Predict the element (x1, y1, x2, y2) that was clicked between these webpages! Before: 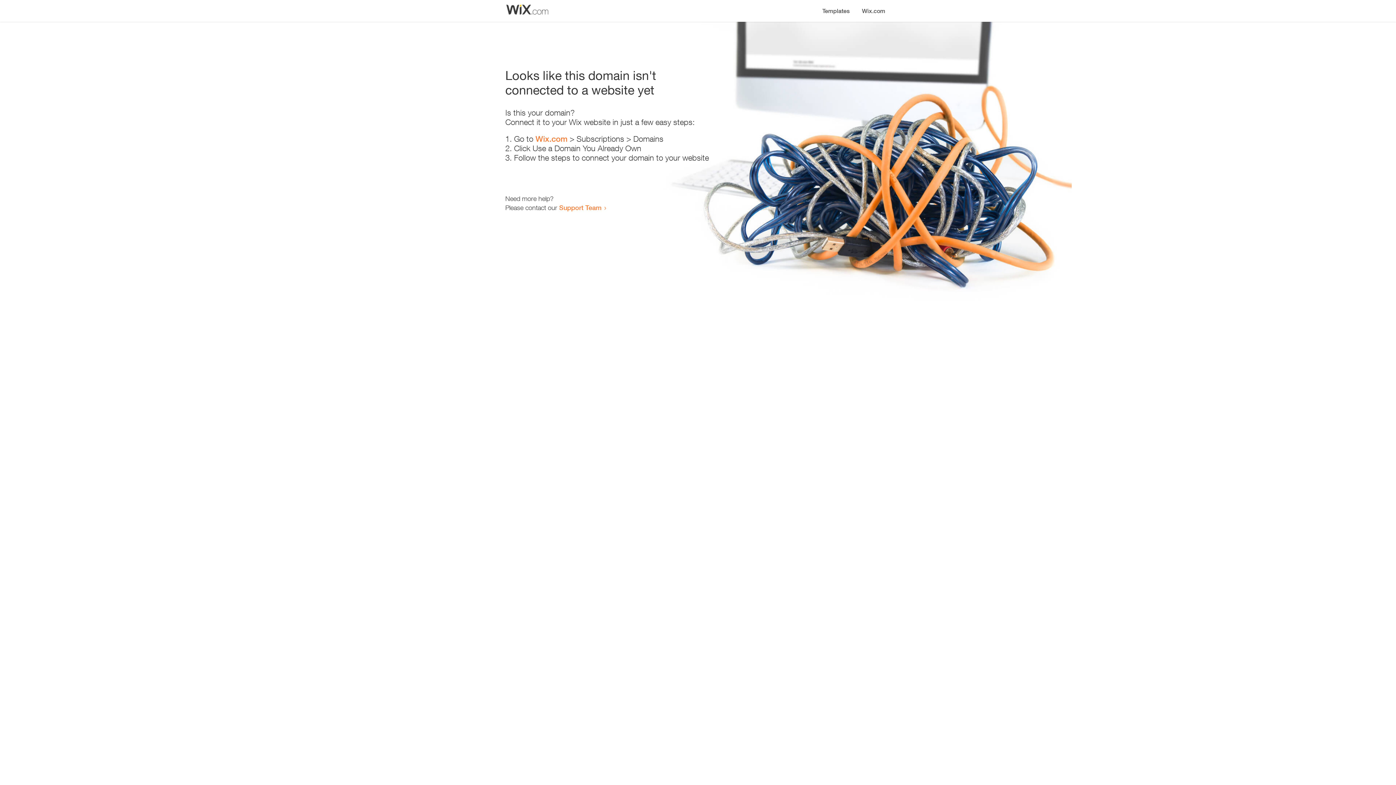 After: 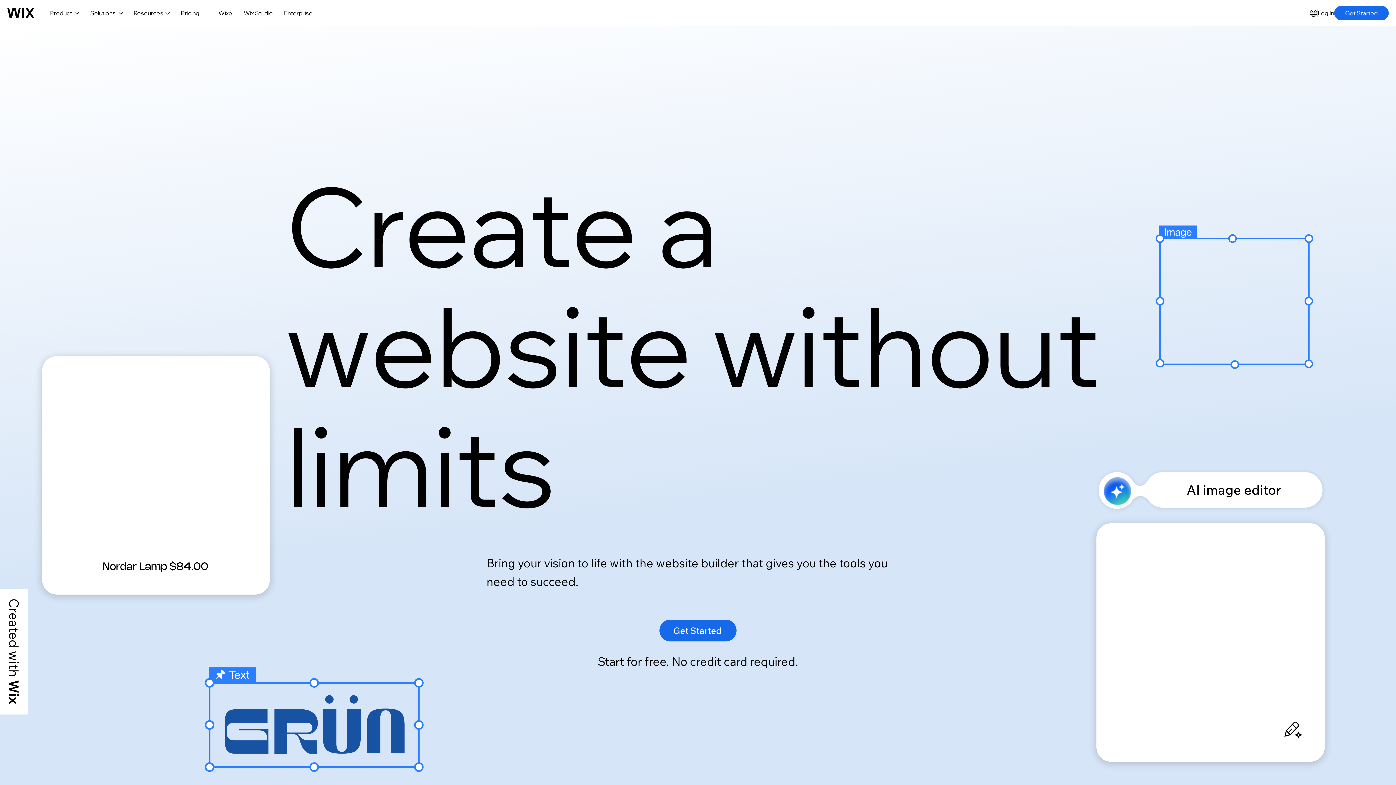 Action: label: Wix.com bbox: (535, 134, 567, 143)